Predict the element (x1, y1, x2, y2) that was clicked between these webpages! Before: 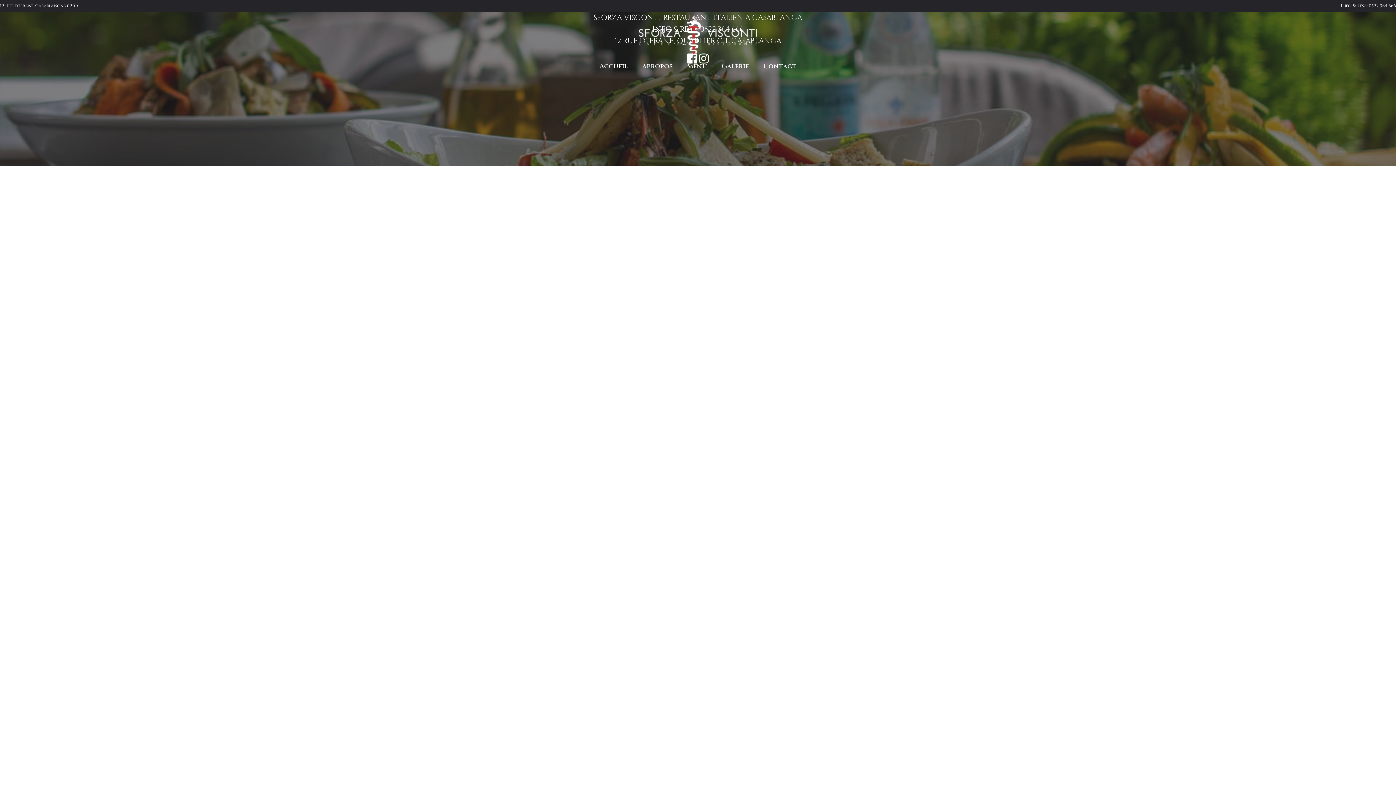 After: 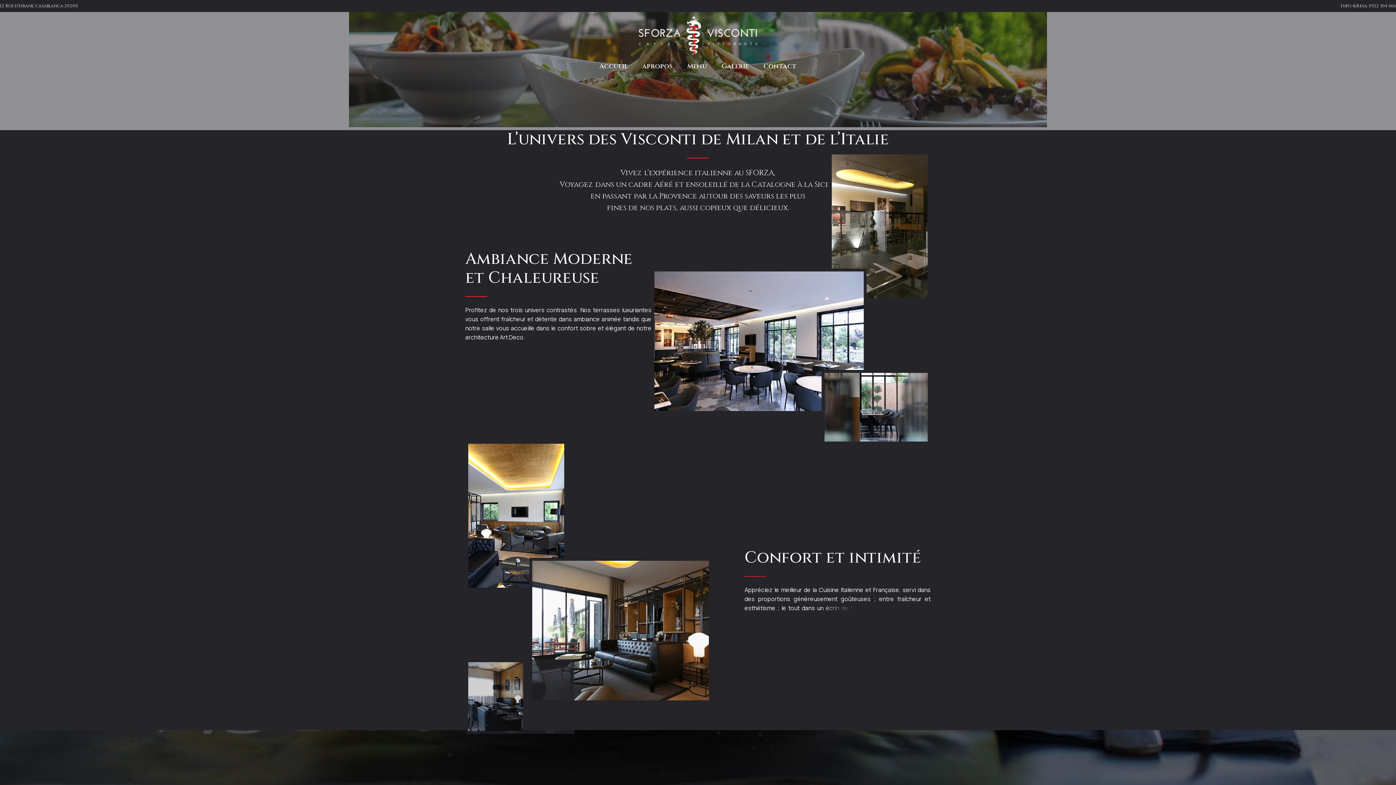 Action: label: apropos bbox: (635, 54, 680, 78)